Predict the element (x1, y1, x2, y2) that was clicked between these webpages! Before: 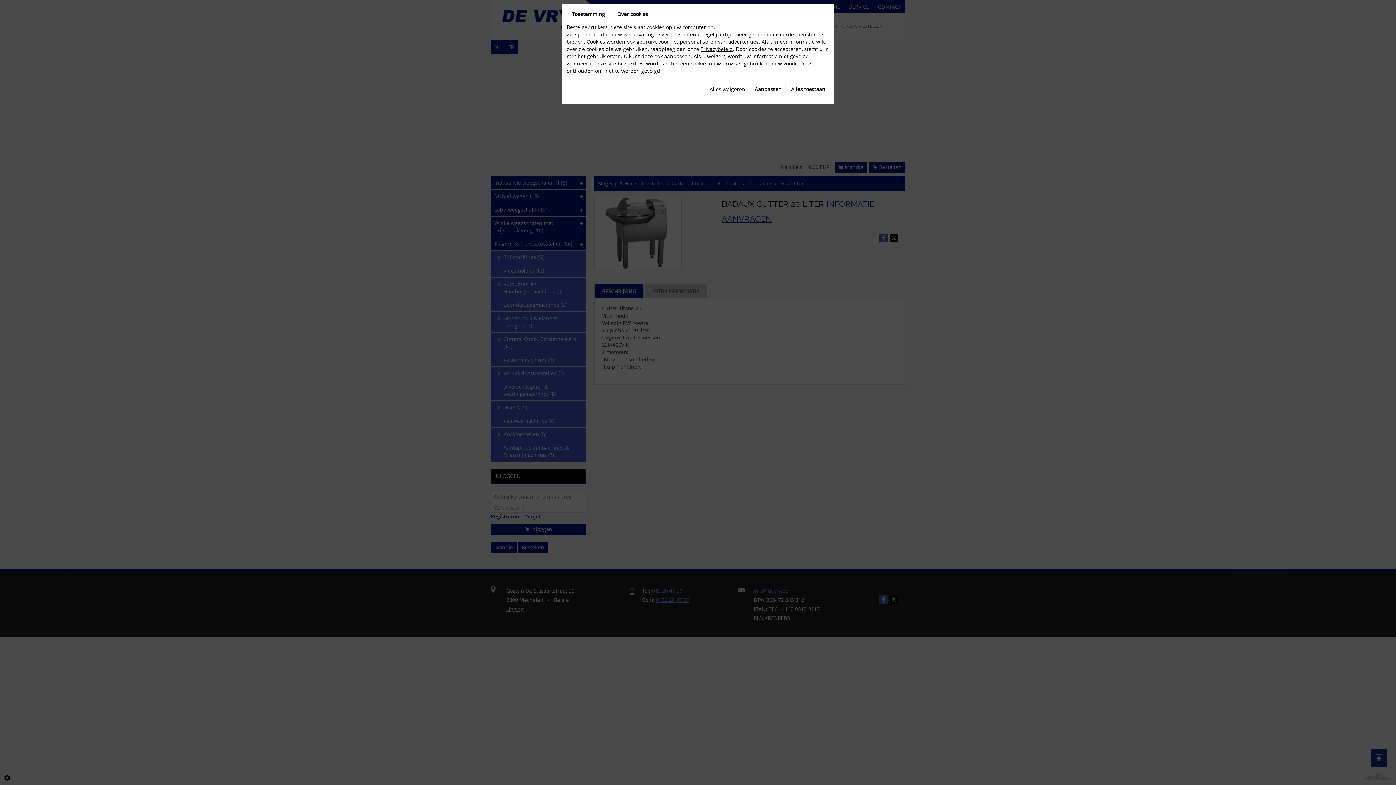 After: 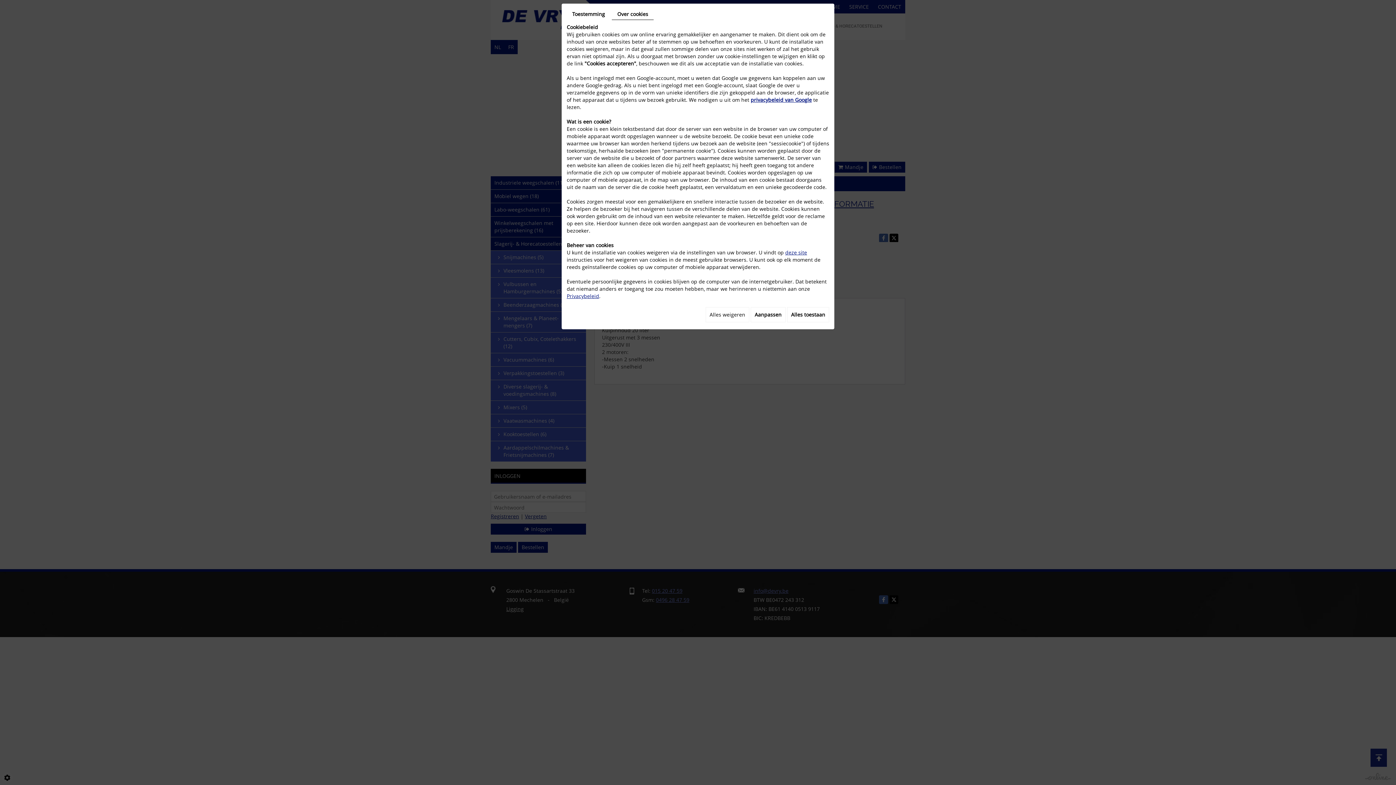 Action: label: Over cookies bbox: (612, 8, 653, 19)